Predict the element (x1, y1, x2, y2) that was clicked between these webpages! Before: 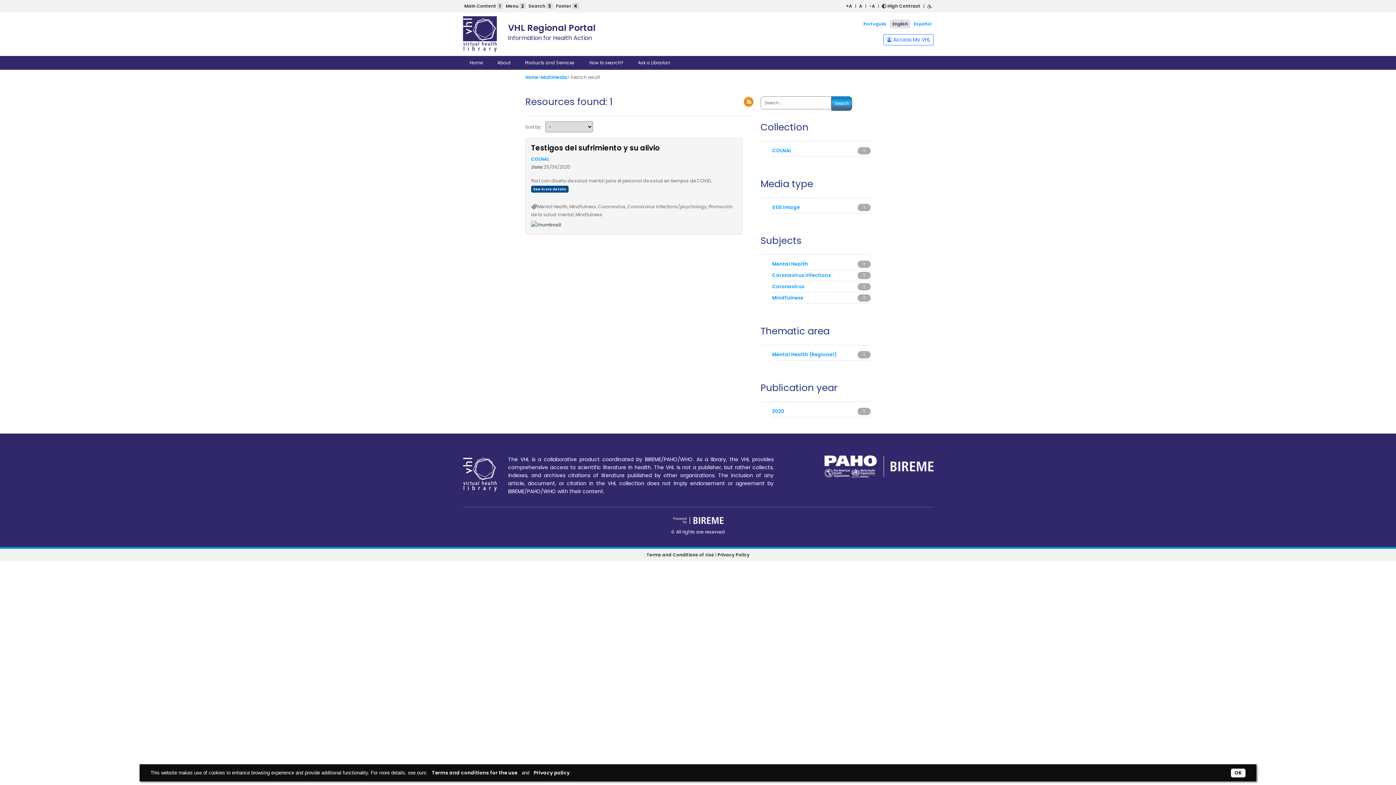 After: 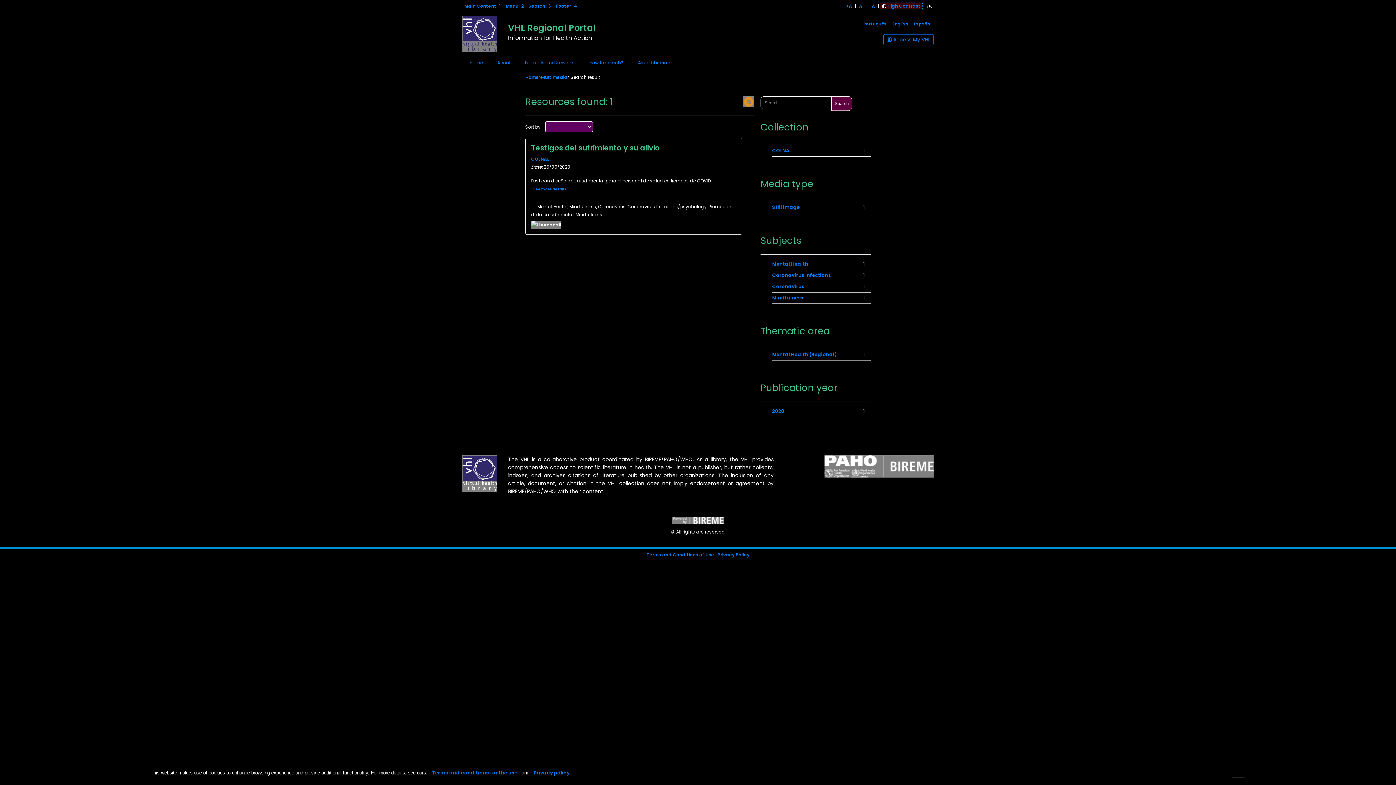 Action: label:  High Contrast bbox: (880, 2, 922, 9)